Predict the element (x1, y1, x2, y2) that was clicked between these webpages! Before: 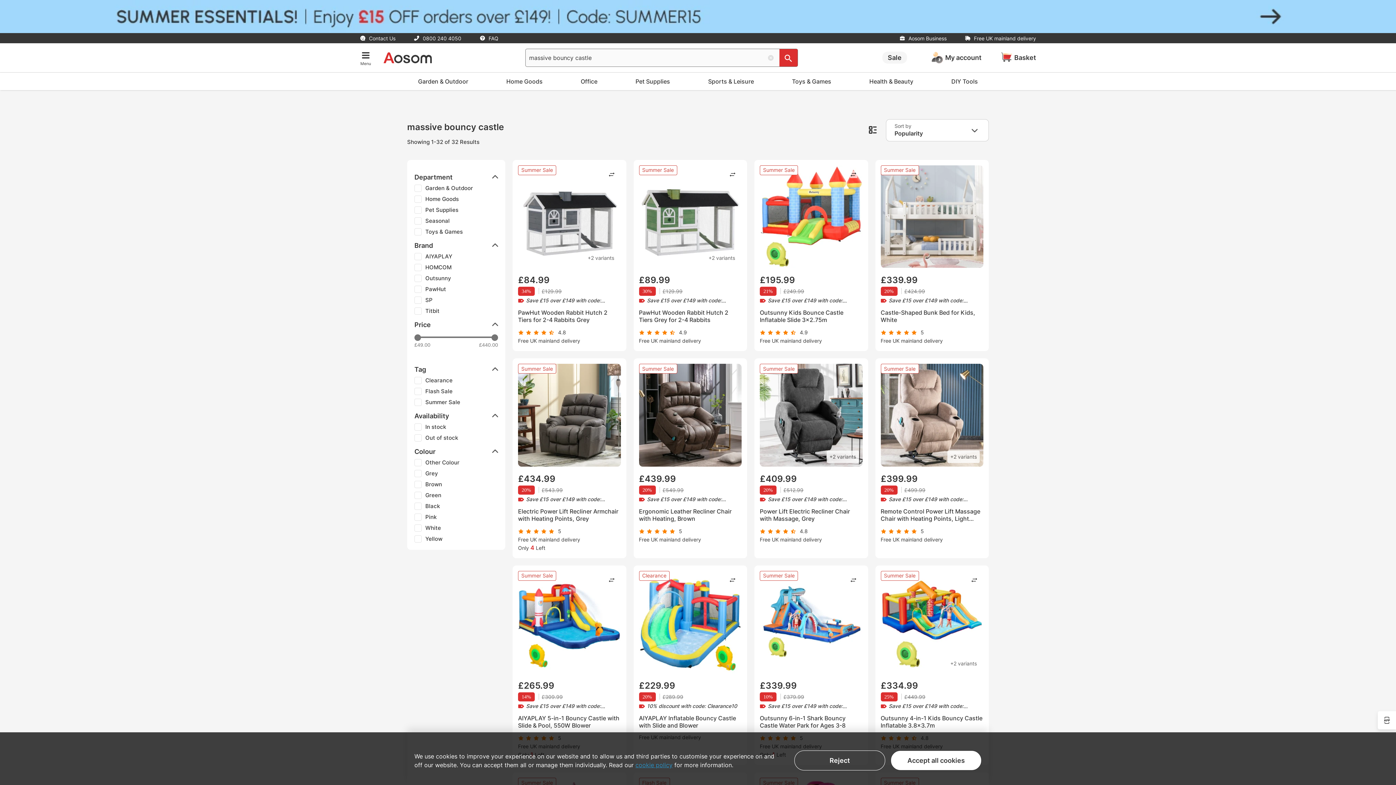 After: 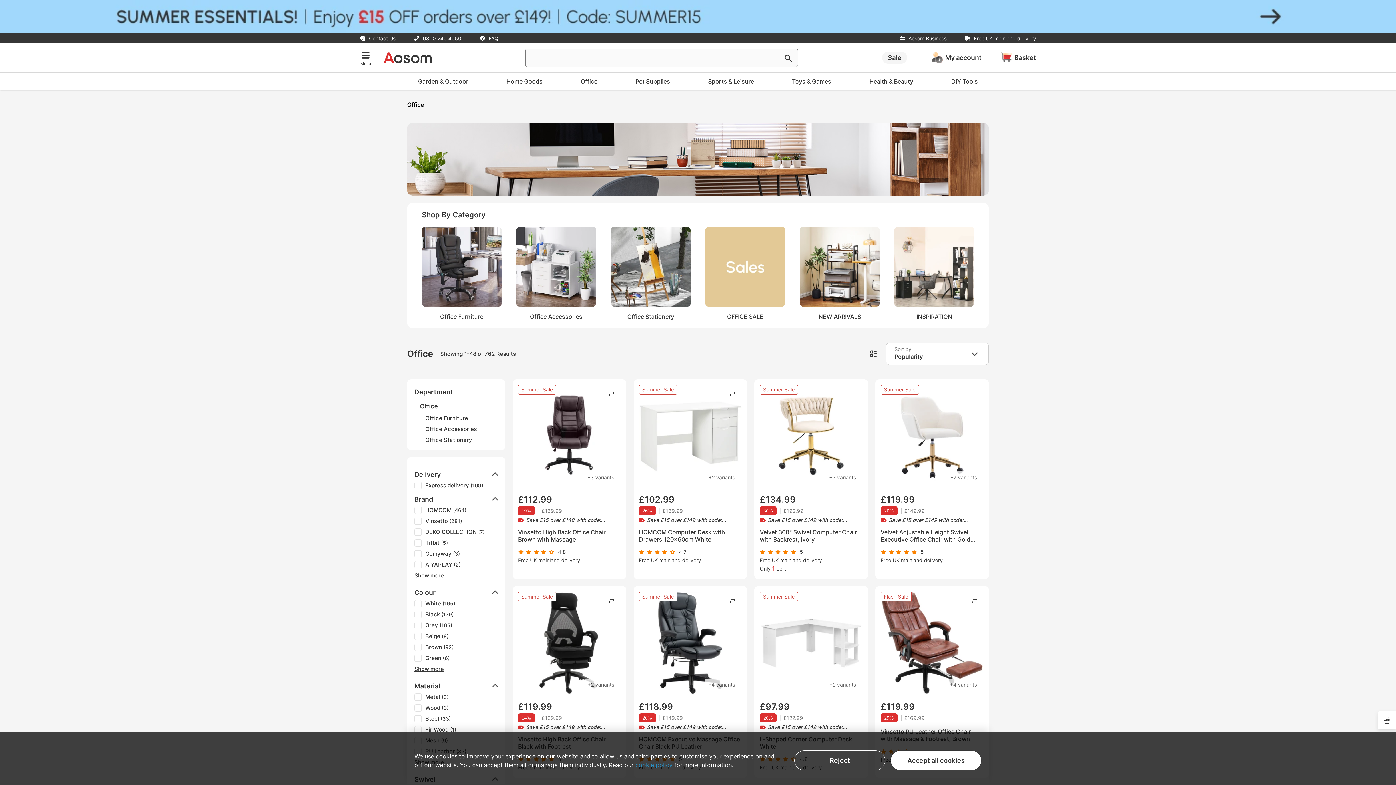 Action: bbox: (573, 72, 604, 90) label: Office